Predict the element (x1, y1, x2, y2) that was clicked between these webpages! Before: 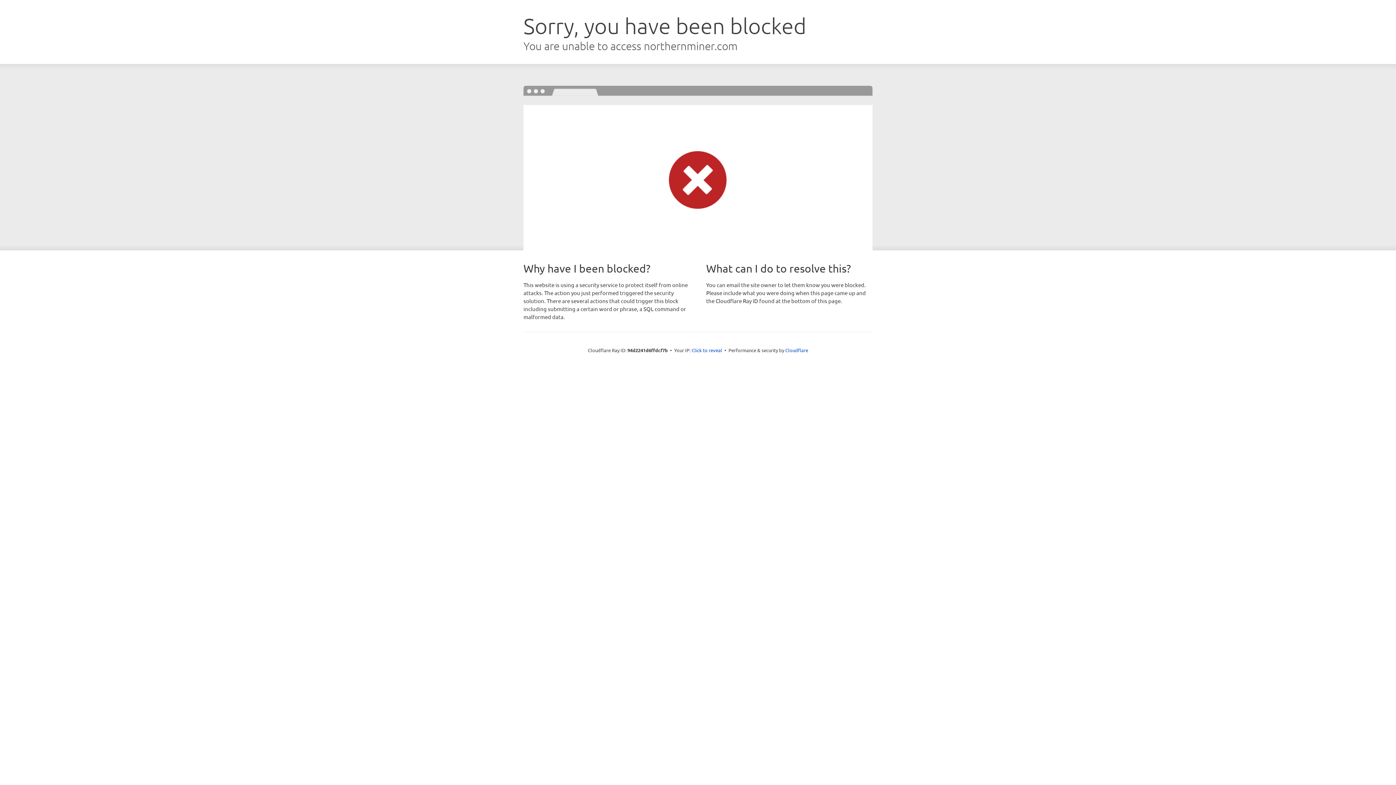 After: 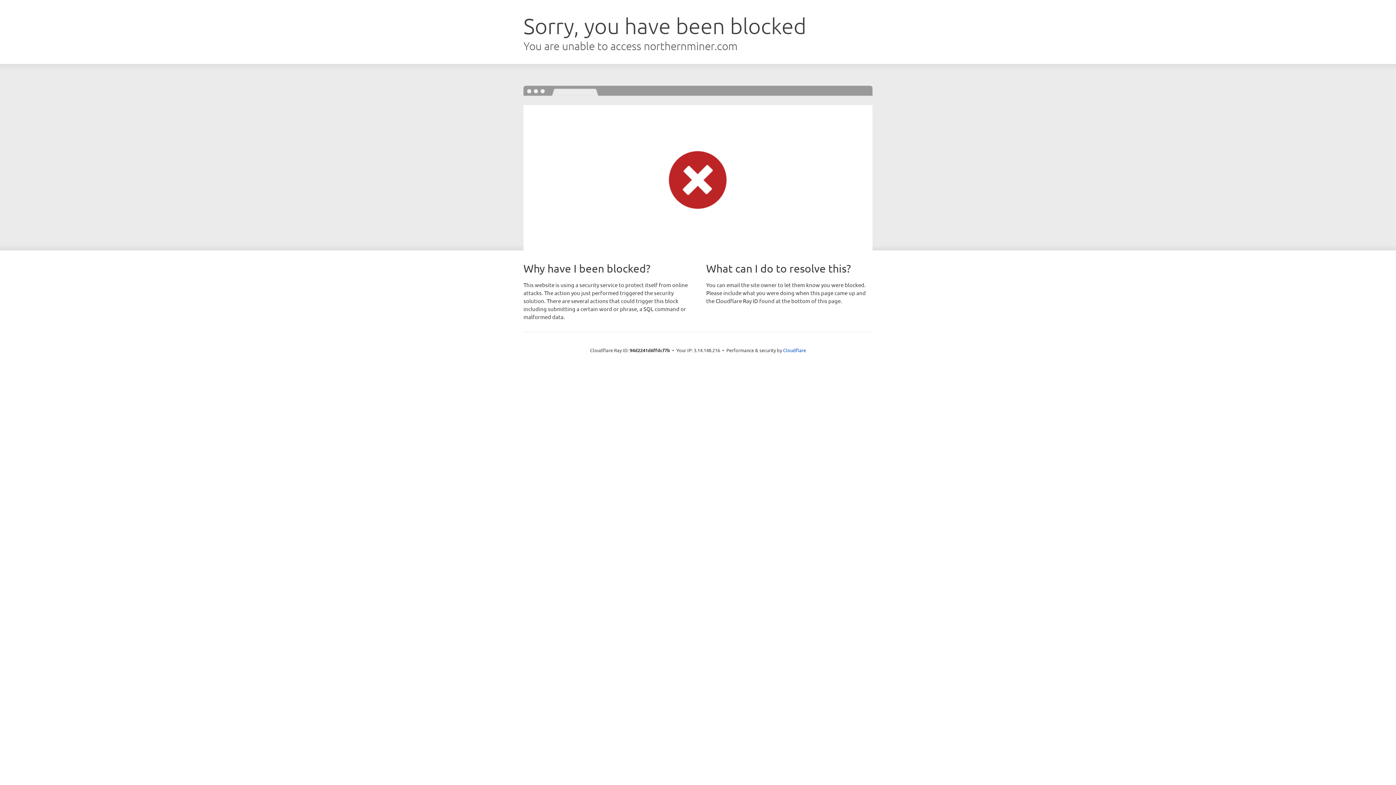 Action: bbox: (691, 346, 722, 353) label: Click to reveal